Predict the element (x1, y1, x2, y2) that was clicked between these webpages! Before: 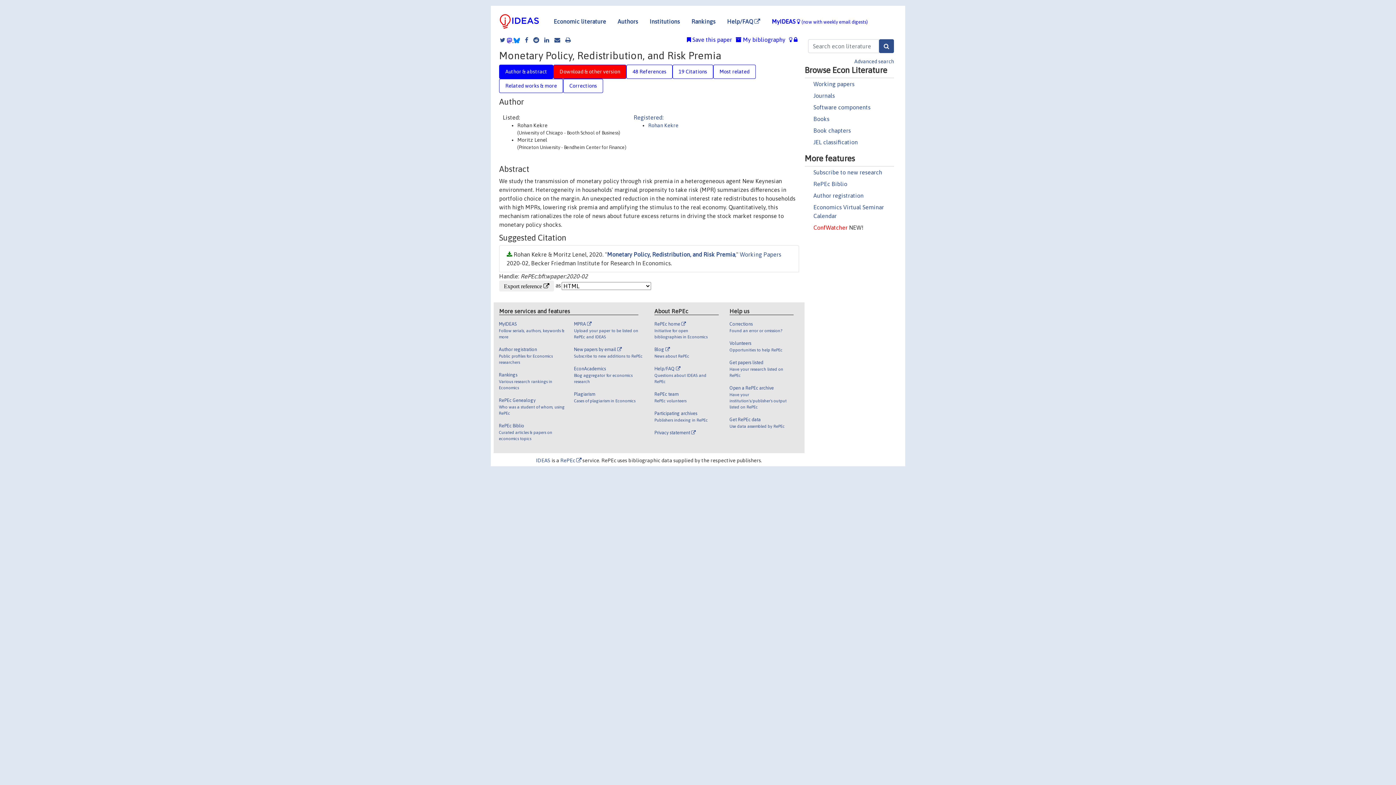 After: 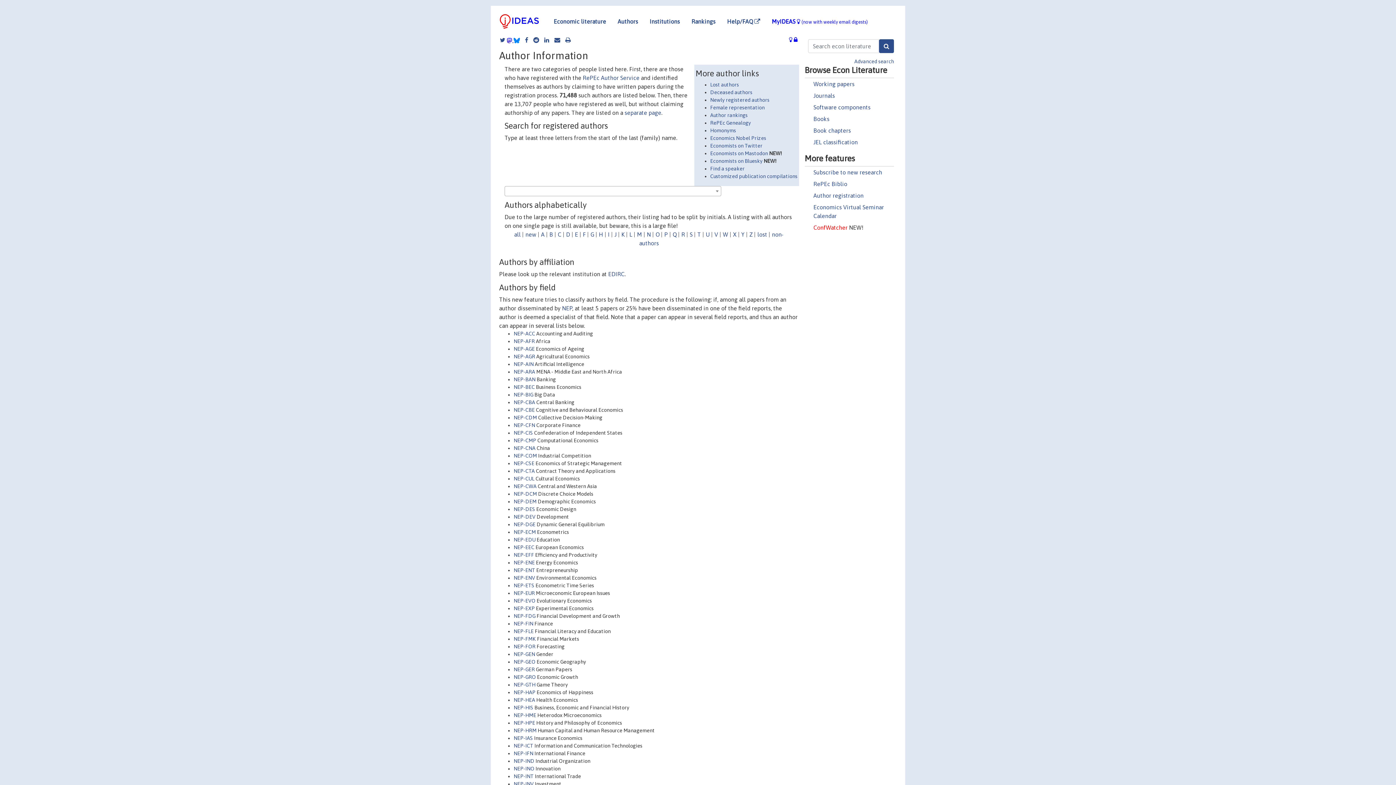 Action: bbox: (612, 14, 644, 28) label: Authors